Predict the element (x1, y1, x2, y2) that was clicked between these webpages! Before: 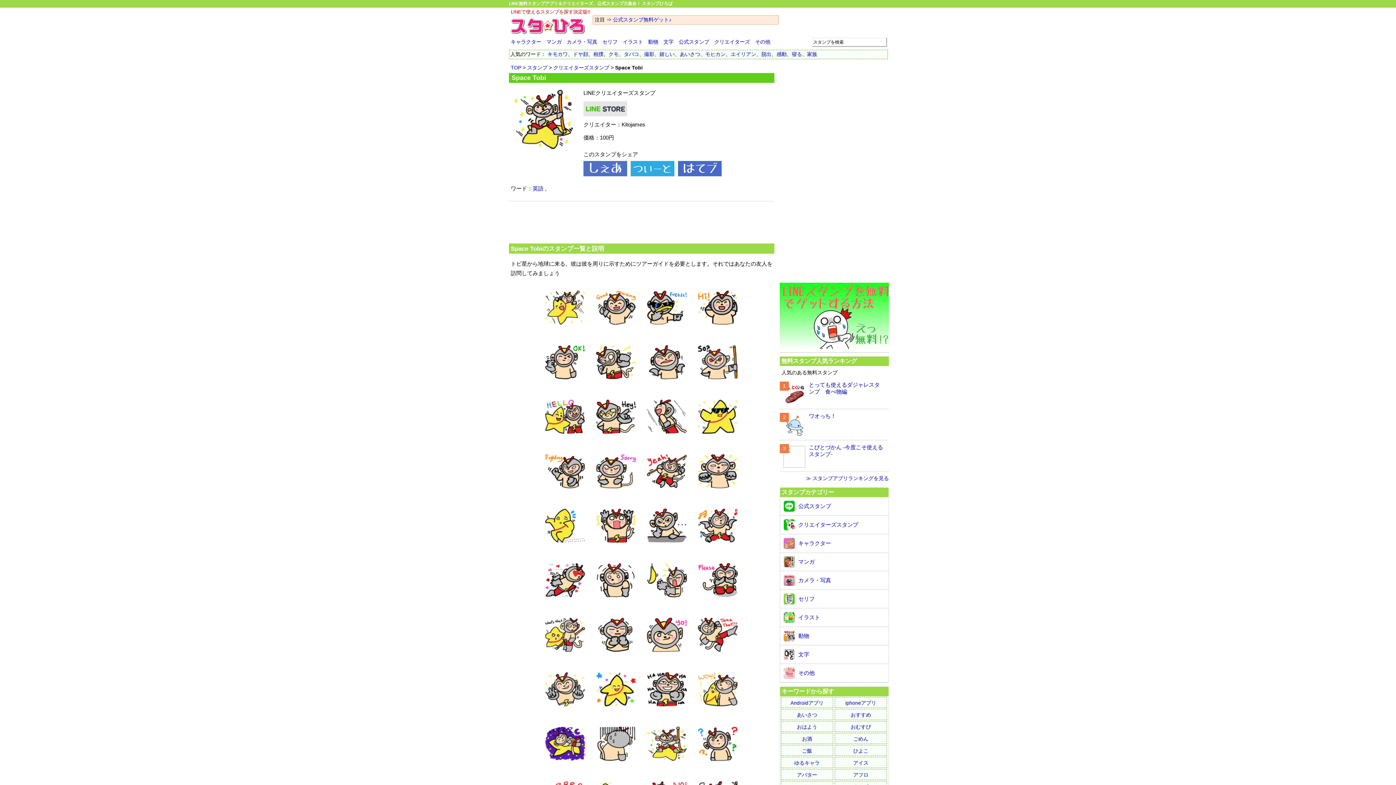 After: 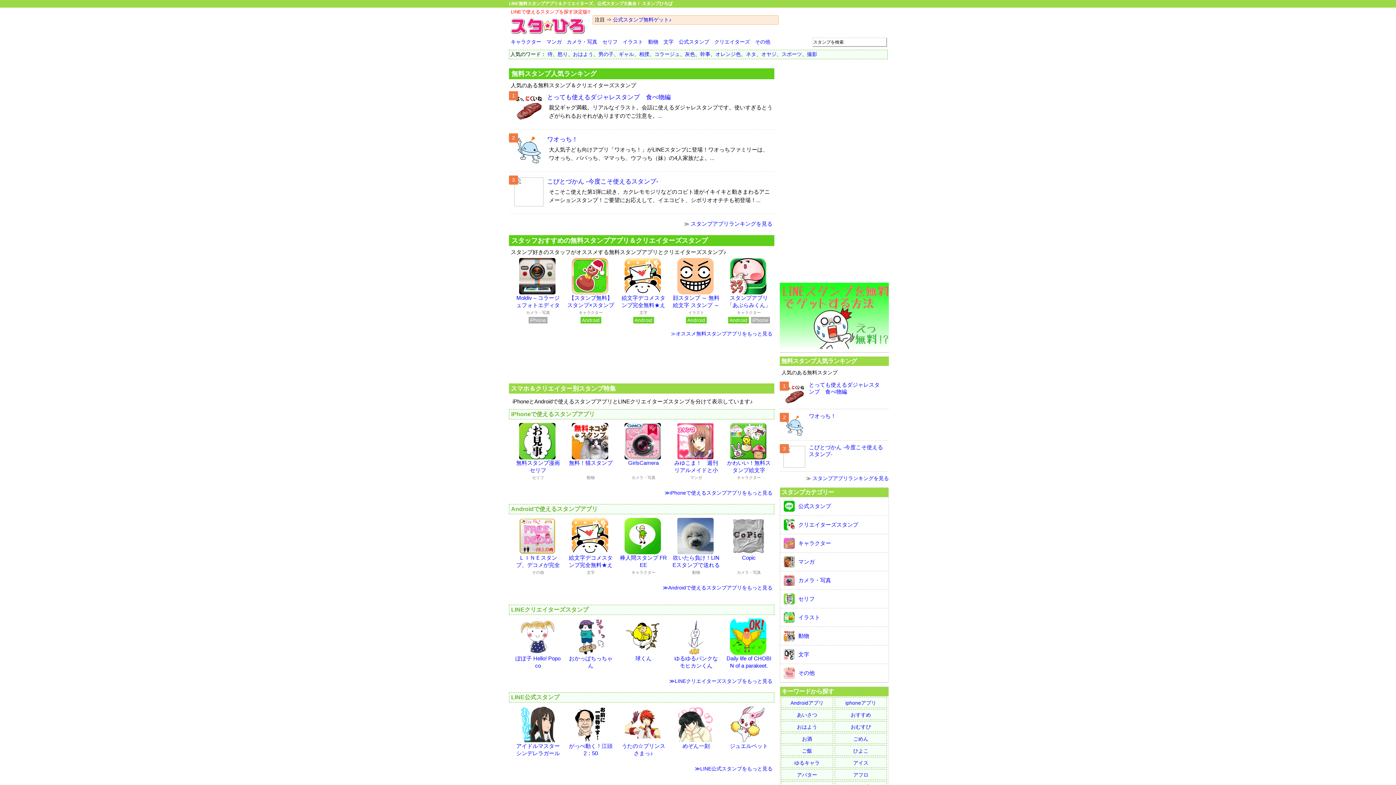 Action: bbox: (510, 64, 521, 70) label: TOP